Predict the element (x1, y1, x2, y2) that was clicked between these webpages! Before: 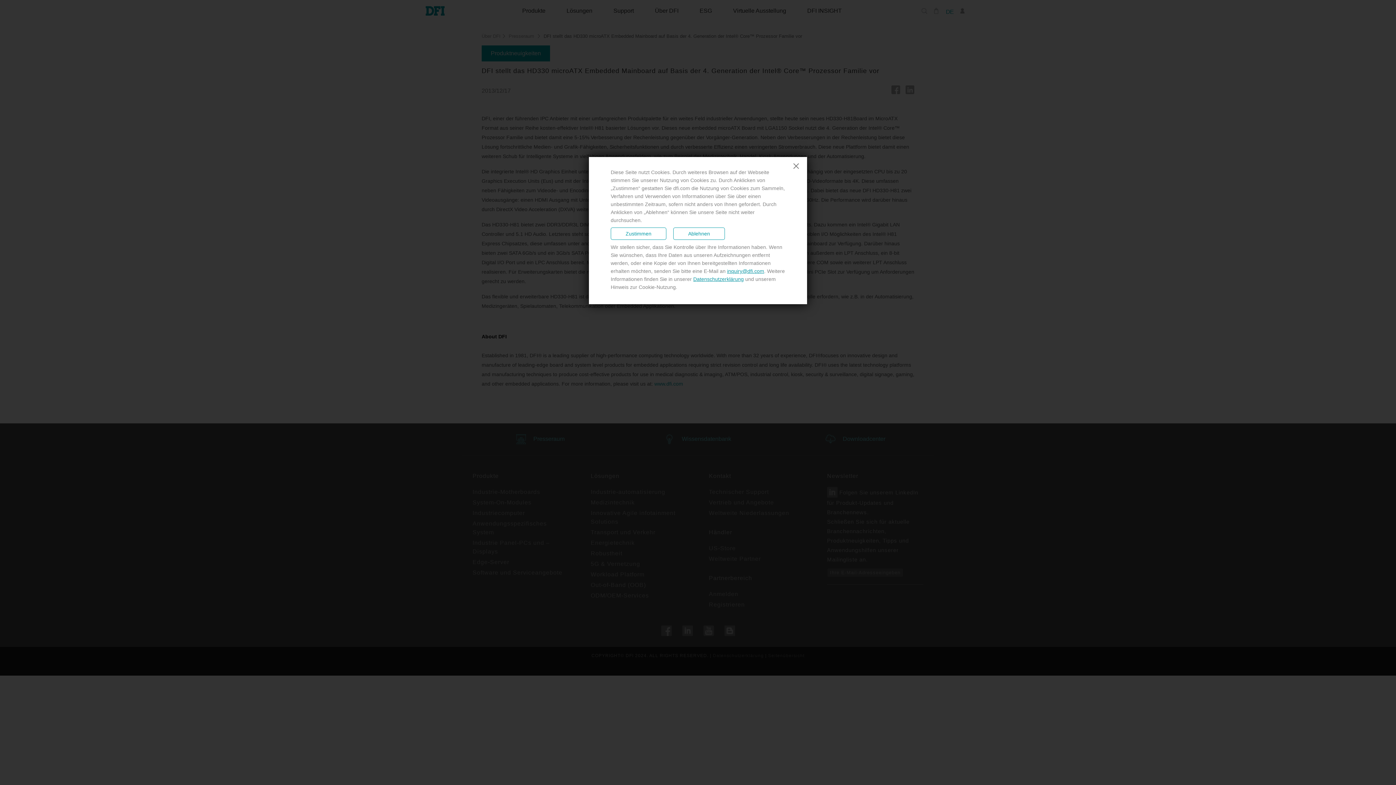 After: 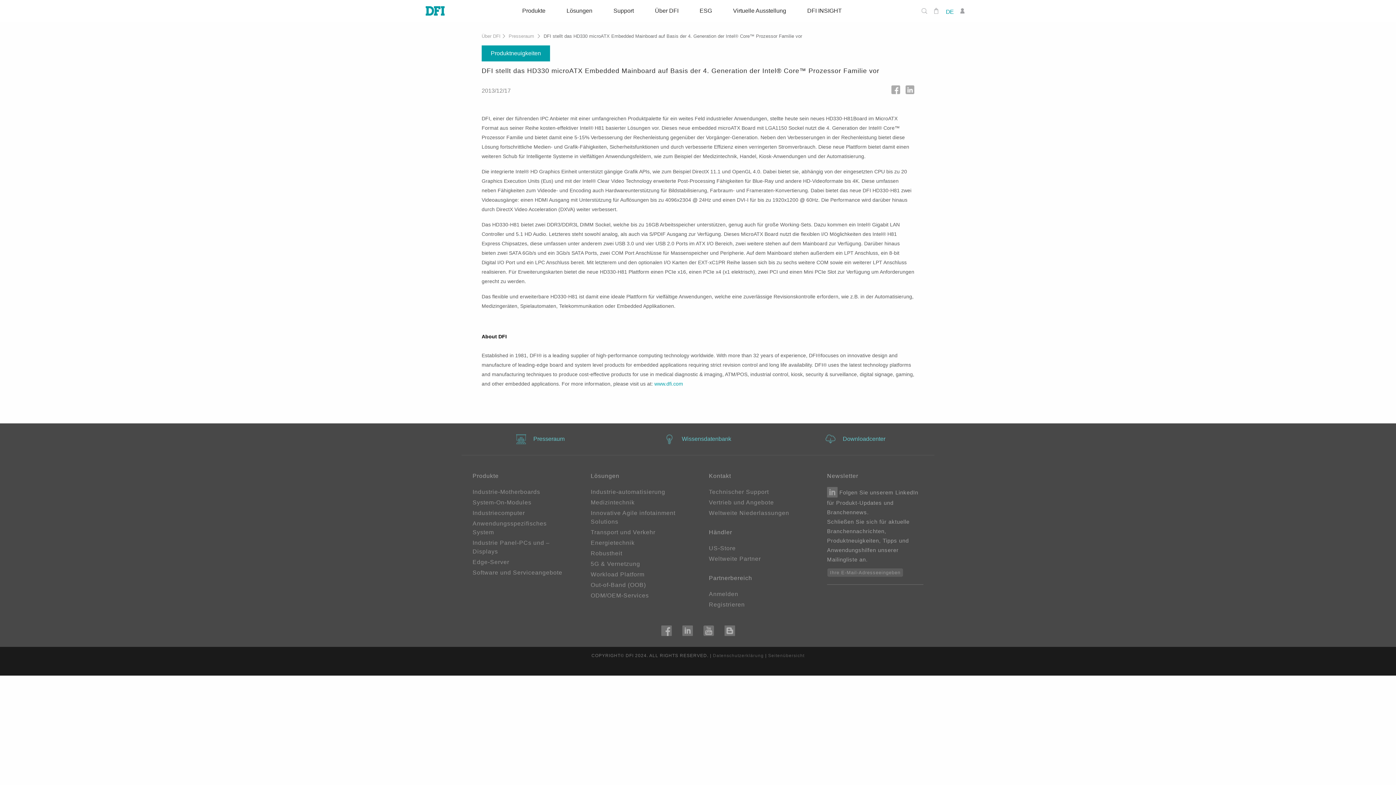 Action: bbox: (610, 227, 666, 240) label: Zustimmen